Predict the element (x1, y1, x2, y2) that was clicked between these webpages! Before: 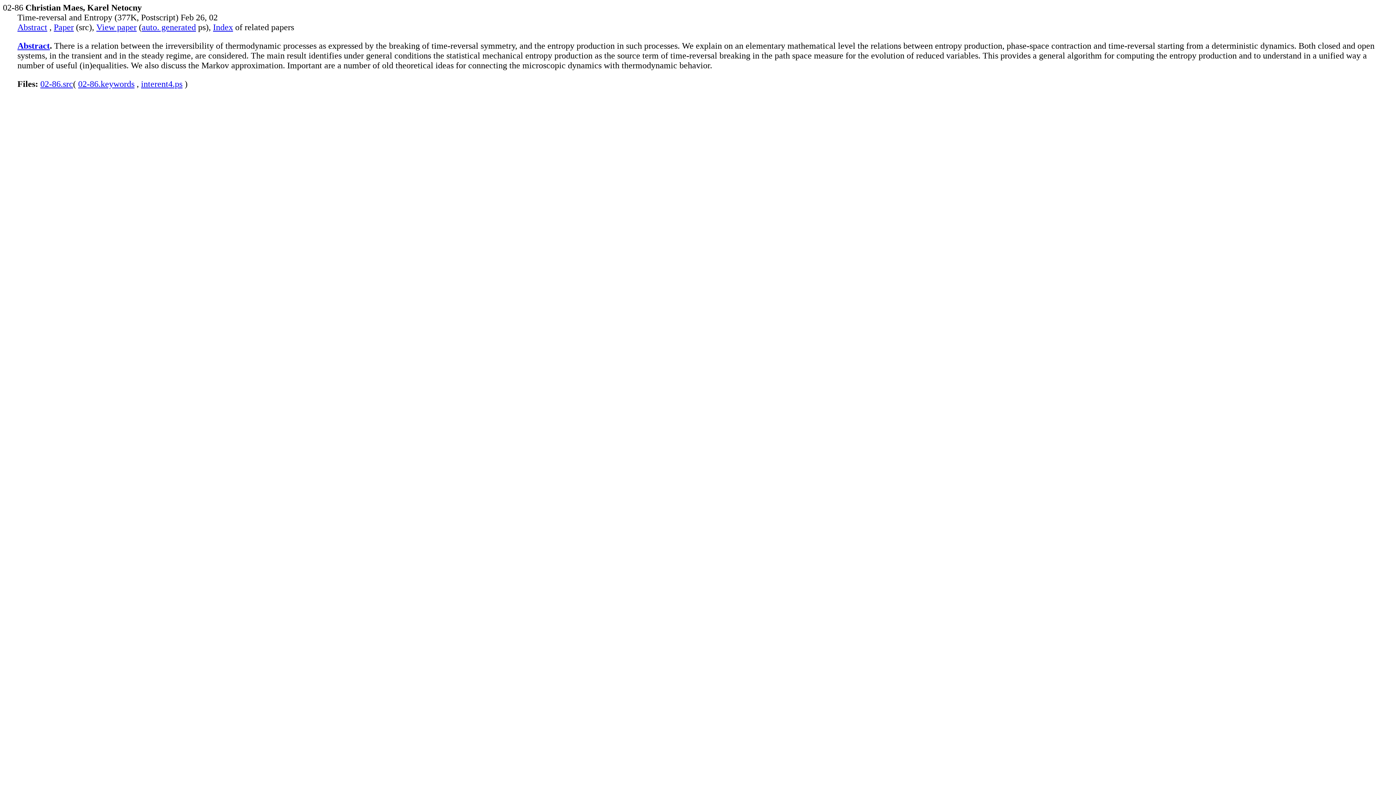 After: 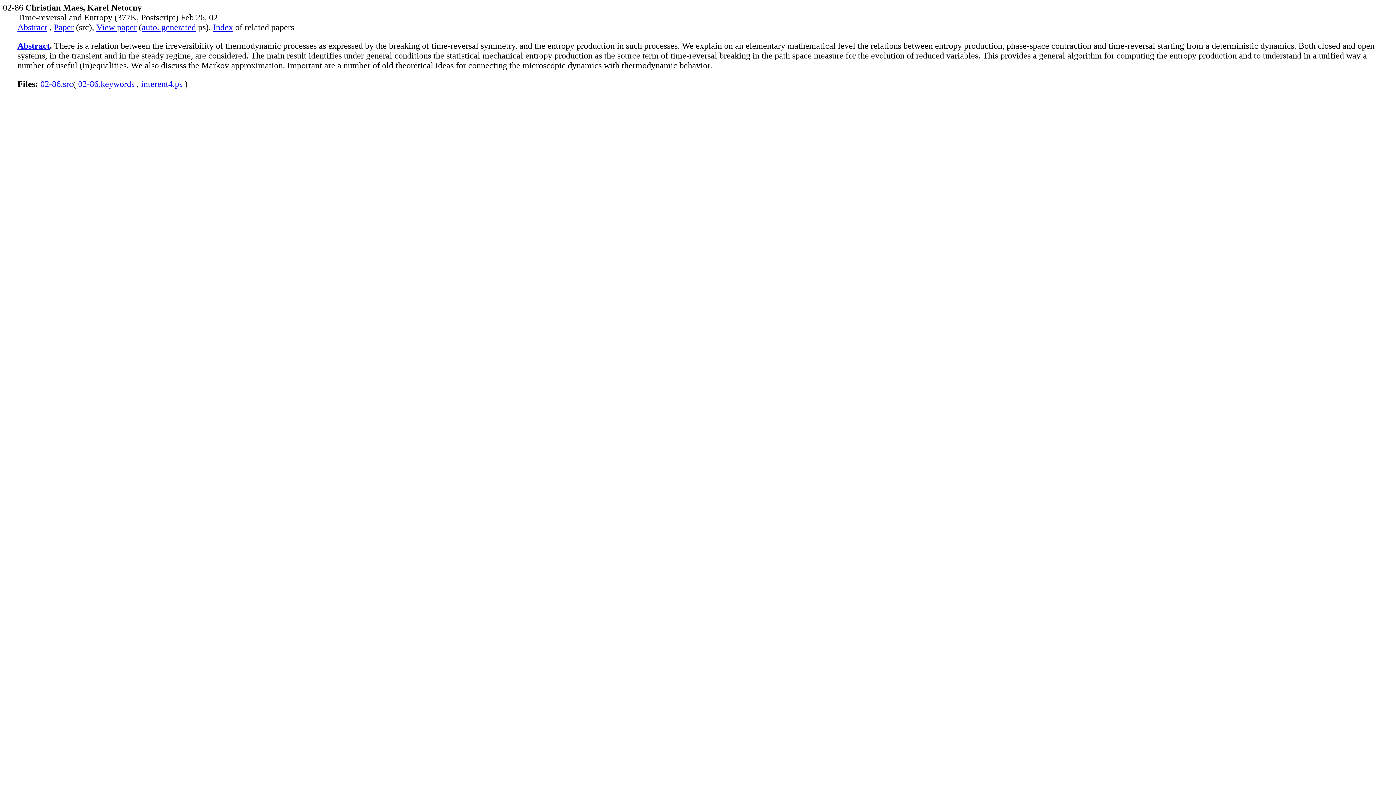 Action: bbox: (17, 22, 47, 32) label: Abstract